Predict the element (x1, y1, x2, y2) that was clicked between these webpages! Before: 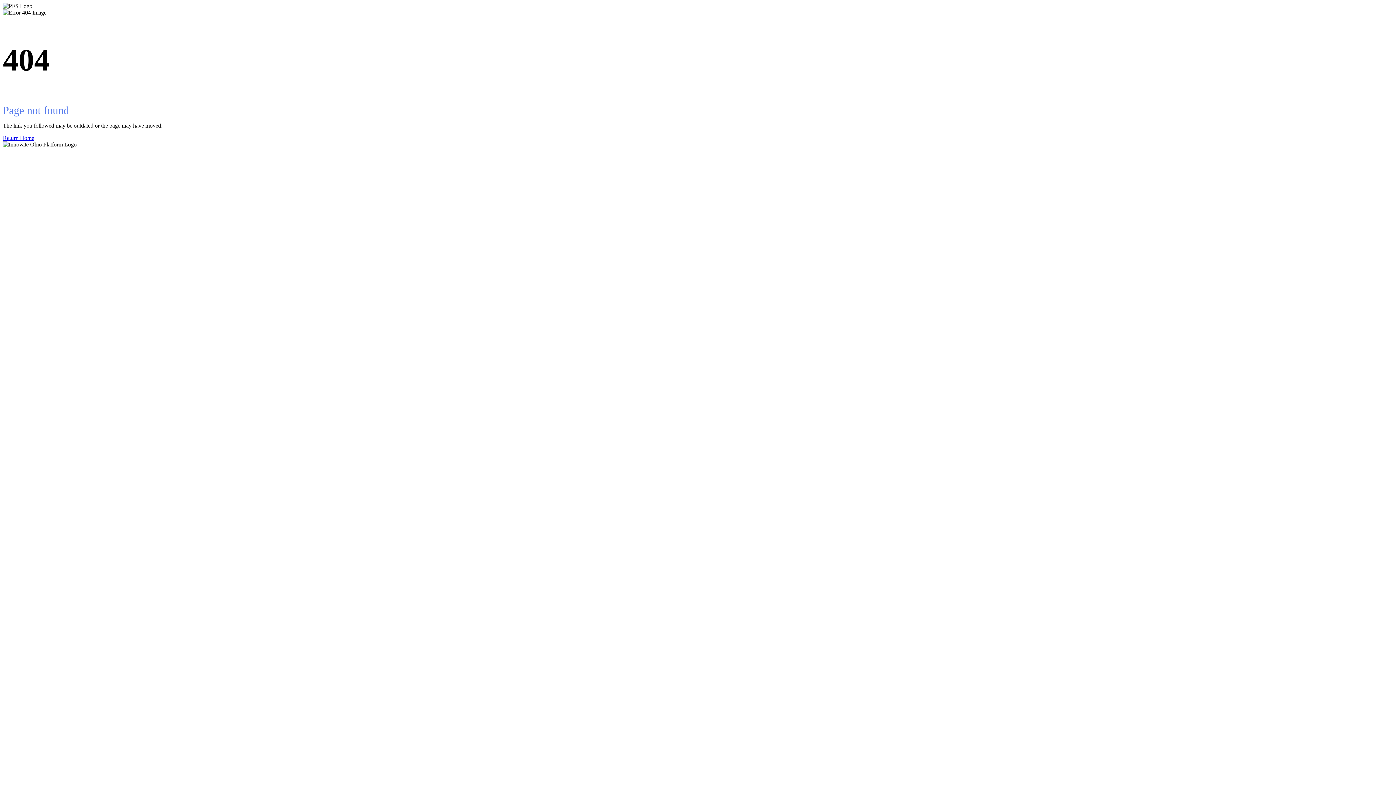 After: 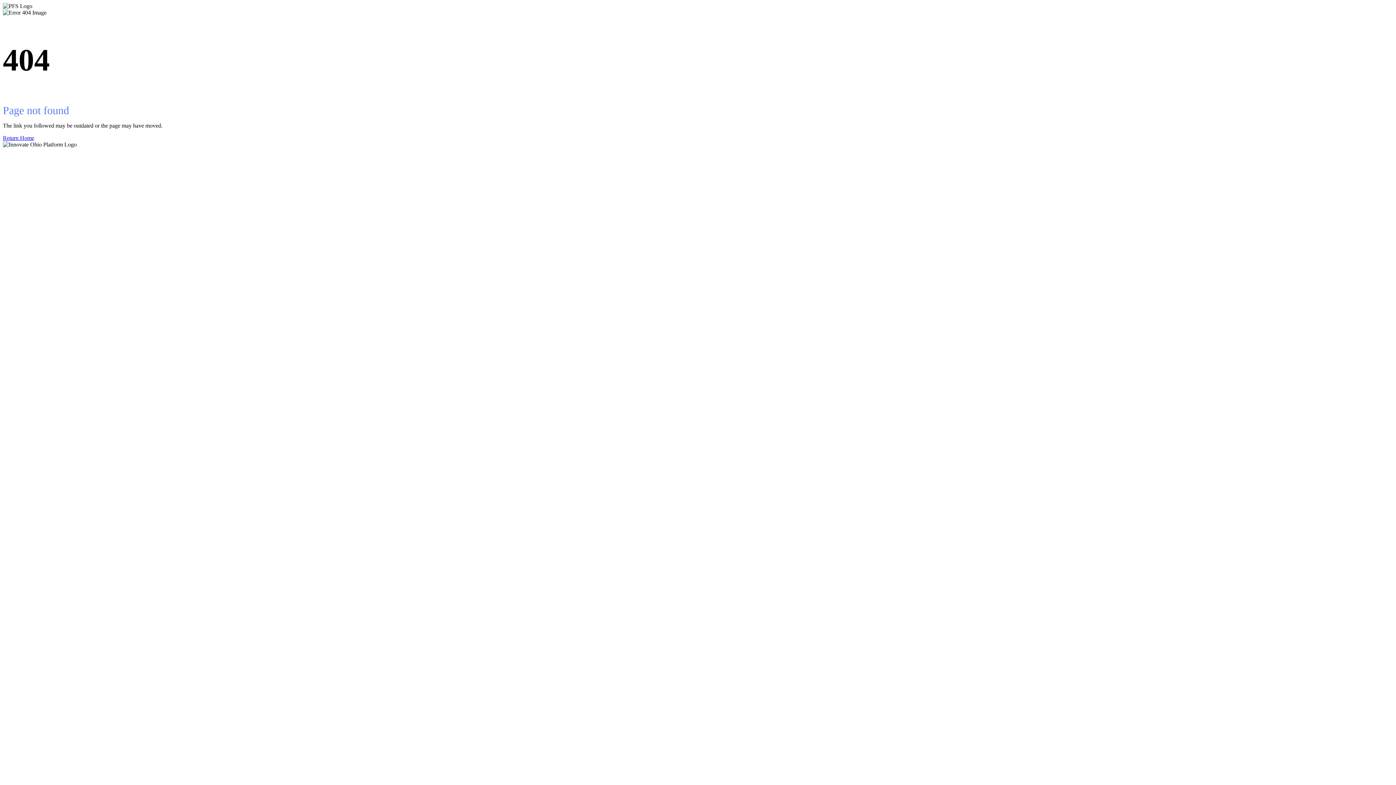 Action: label: Return Home bbox: (2, 134, 1393, 141)